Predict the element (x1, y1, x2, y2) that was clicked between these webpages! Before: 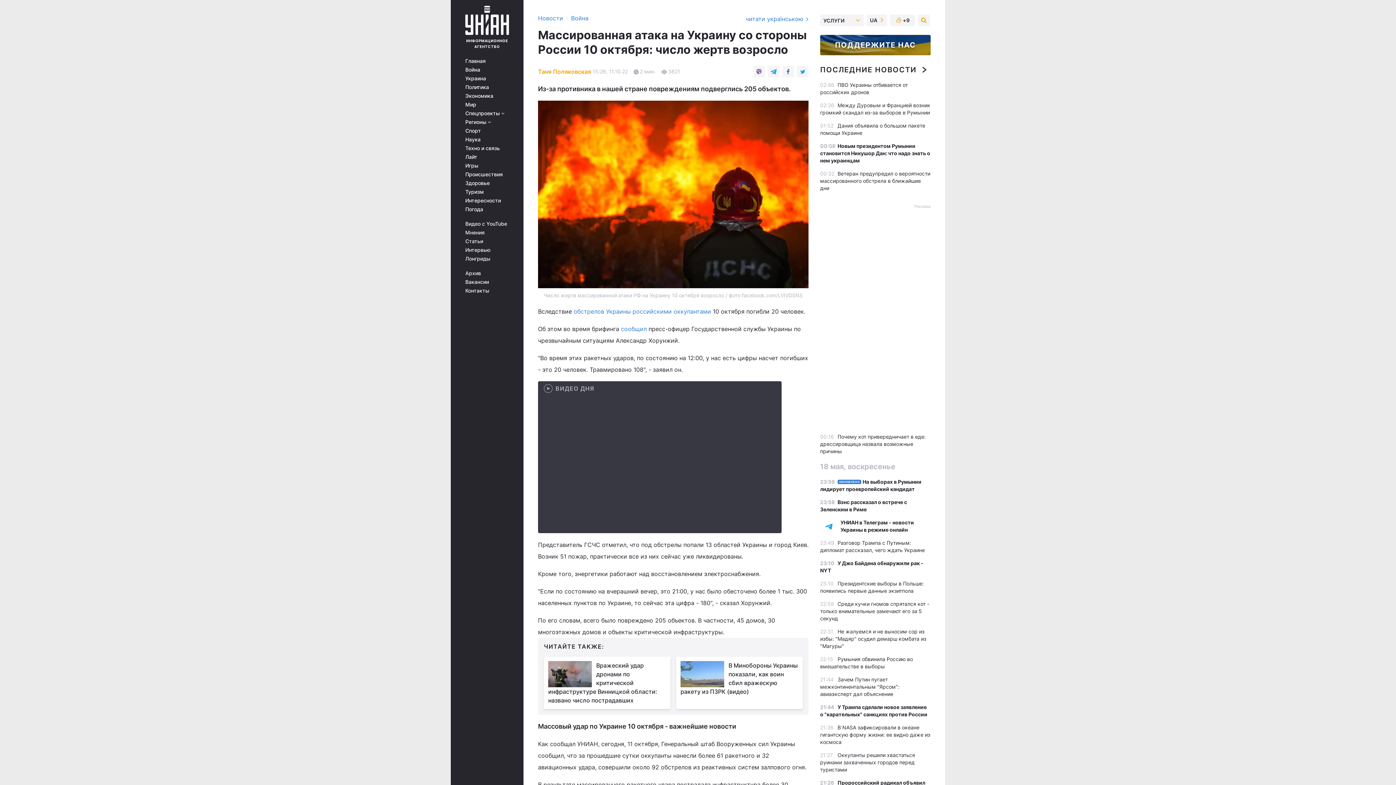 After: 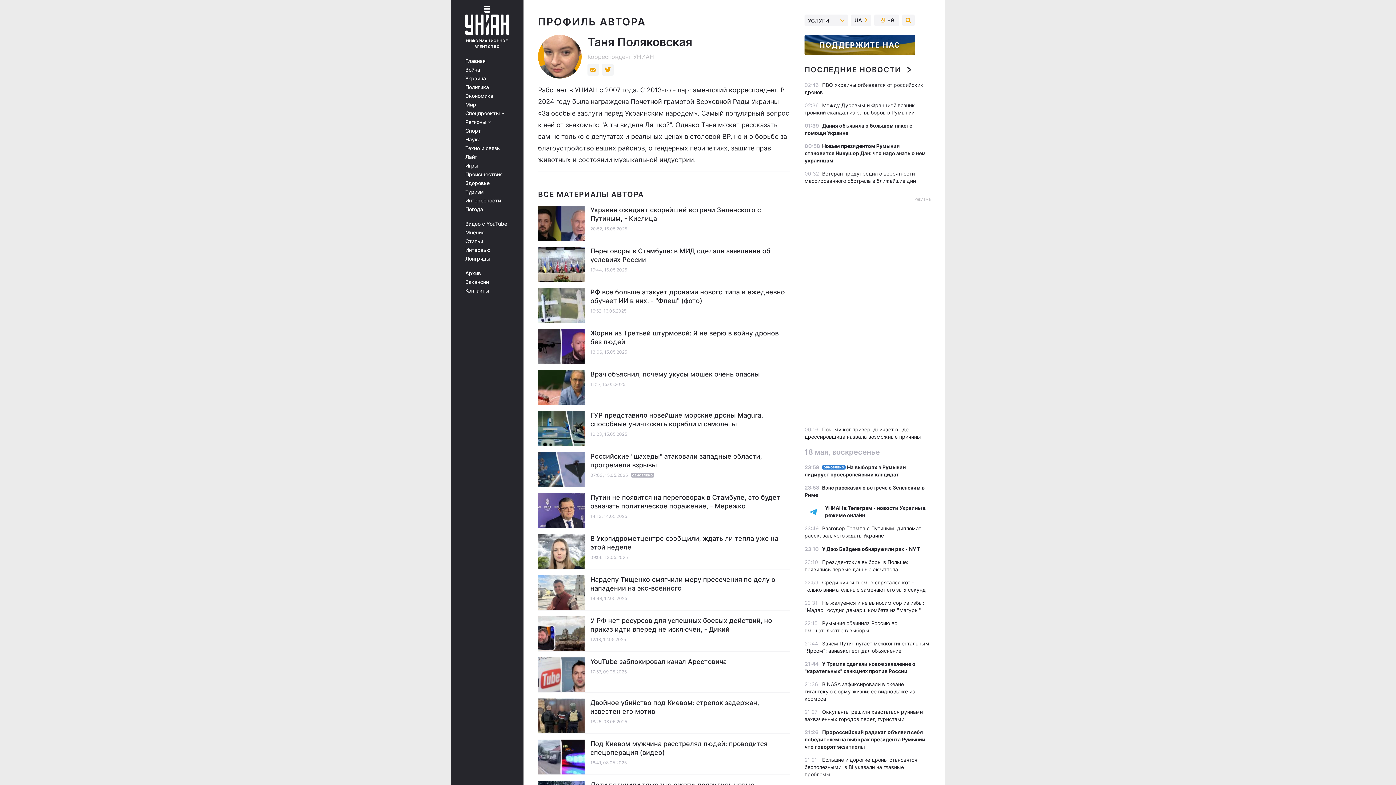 Action: bbox: (538, 67, 591, 75) label: Таня Поляковская